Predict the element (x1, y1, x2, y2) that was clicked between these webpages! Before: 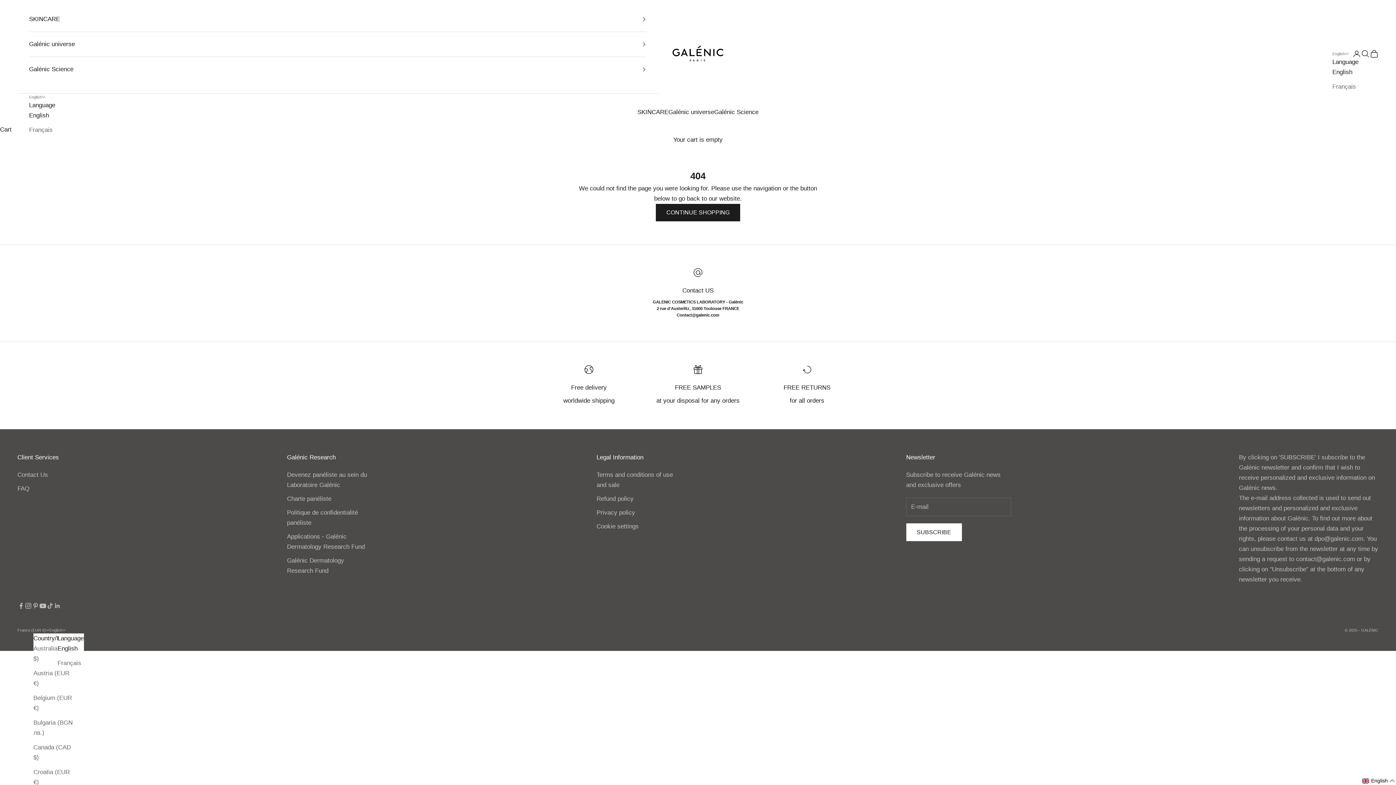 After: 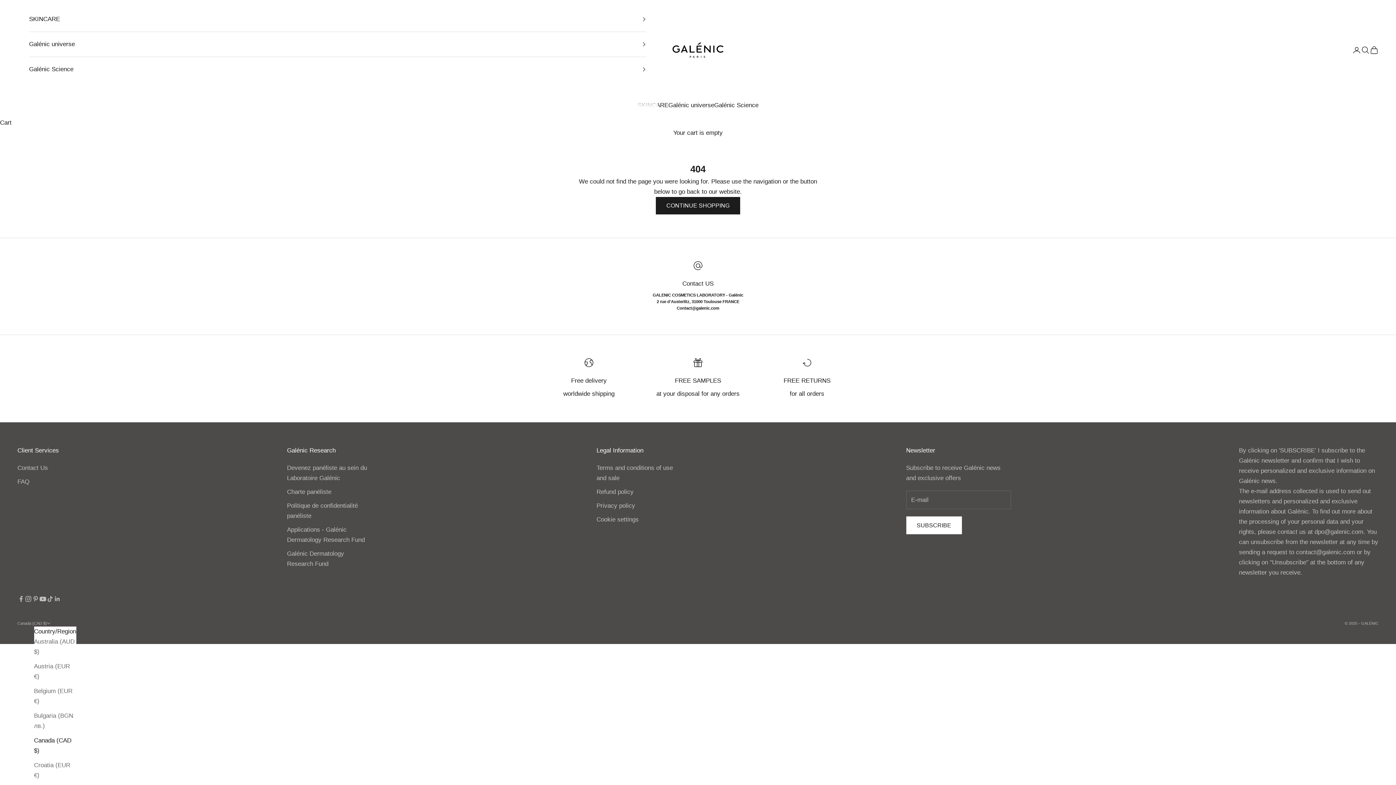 Action: bbox: (33, 743, 75, 763) label: Canada (CAD $)